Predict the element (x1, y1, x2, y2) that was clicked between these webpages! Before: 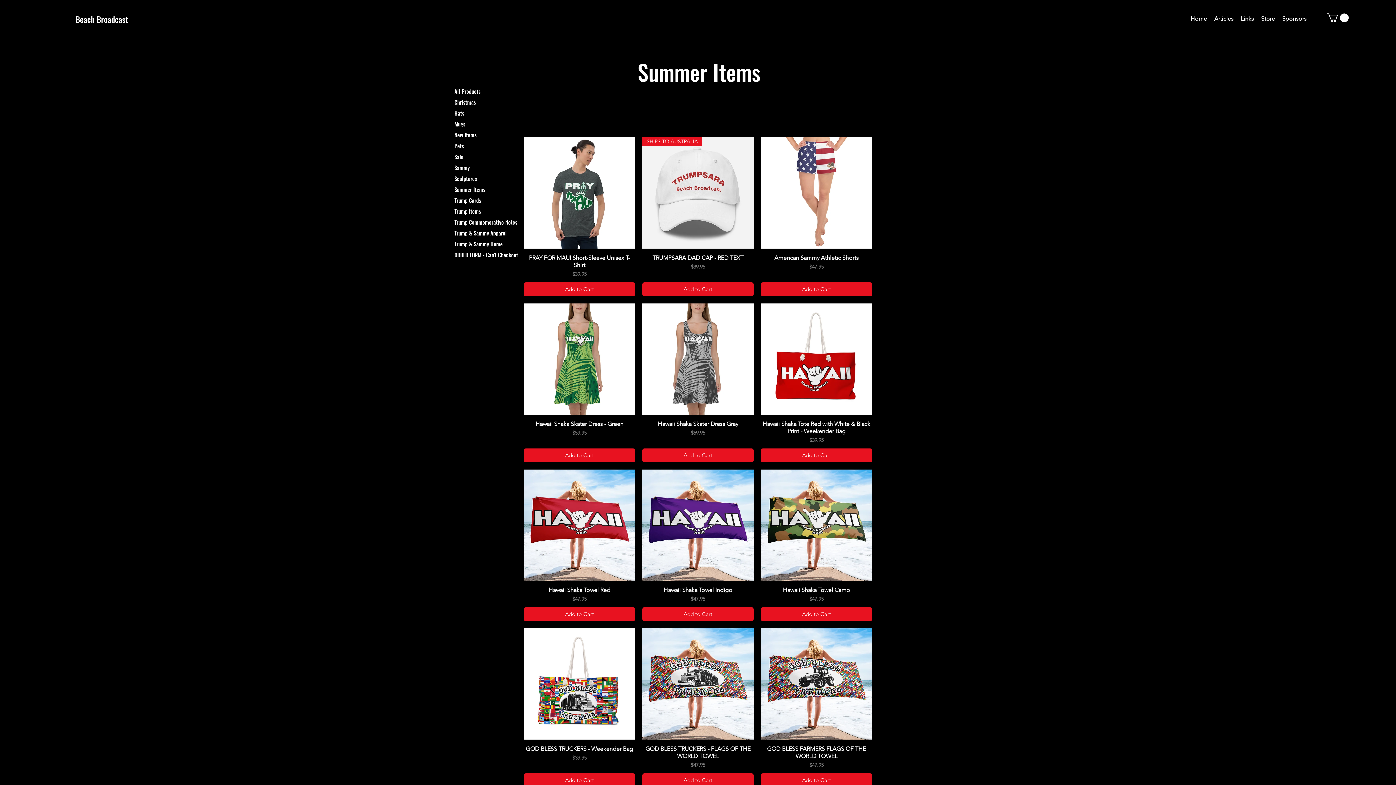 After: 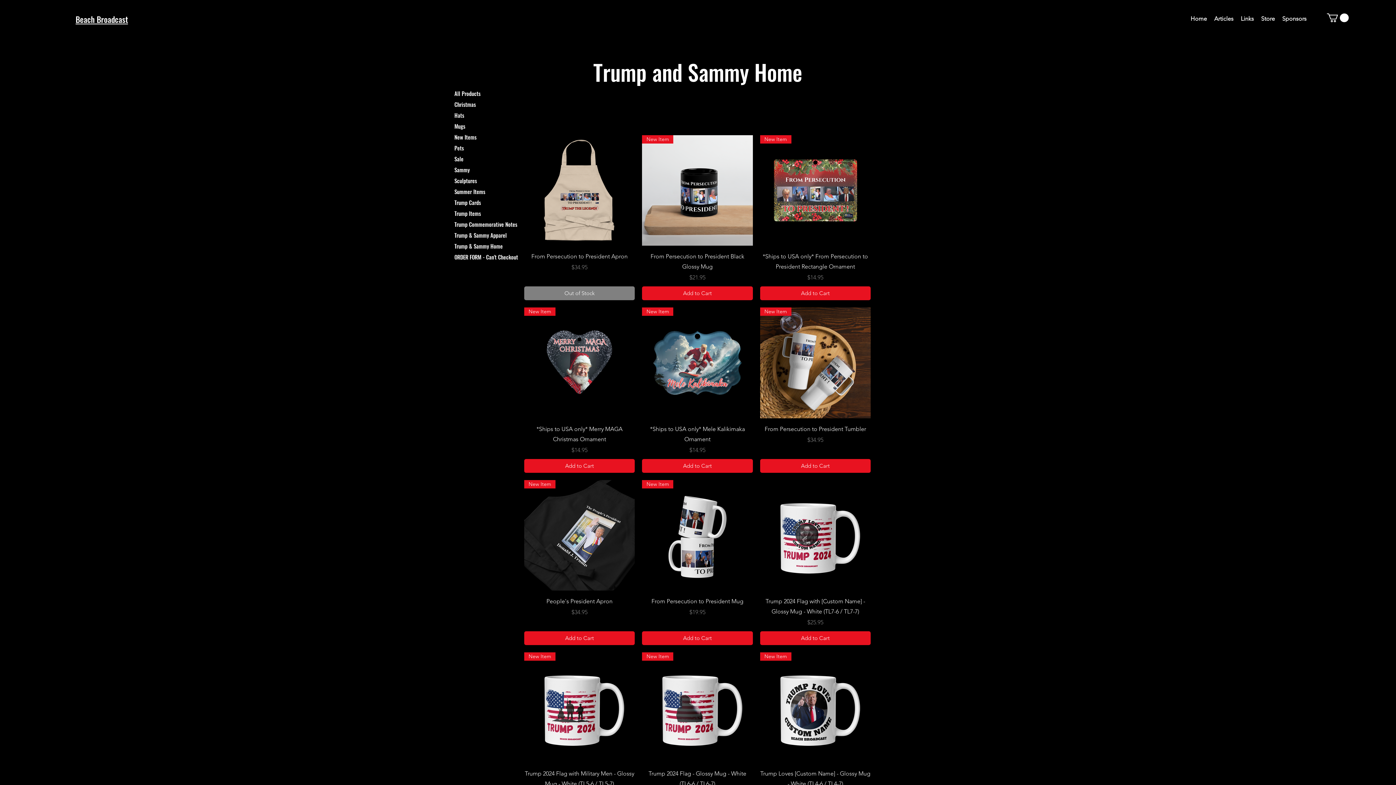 Action: bbox: (454, 238, 520, 249) label: Trump & Sammy Home